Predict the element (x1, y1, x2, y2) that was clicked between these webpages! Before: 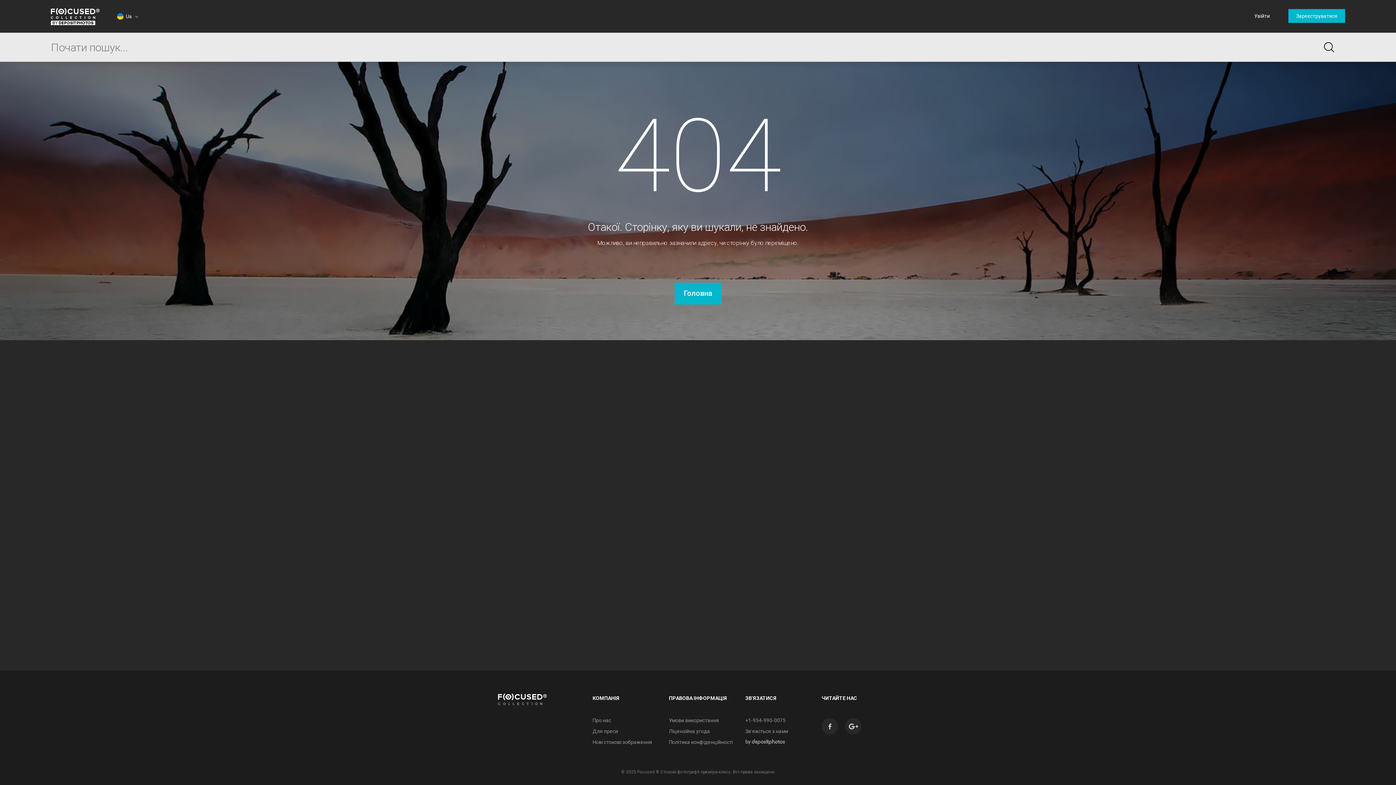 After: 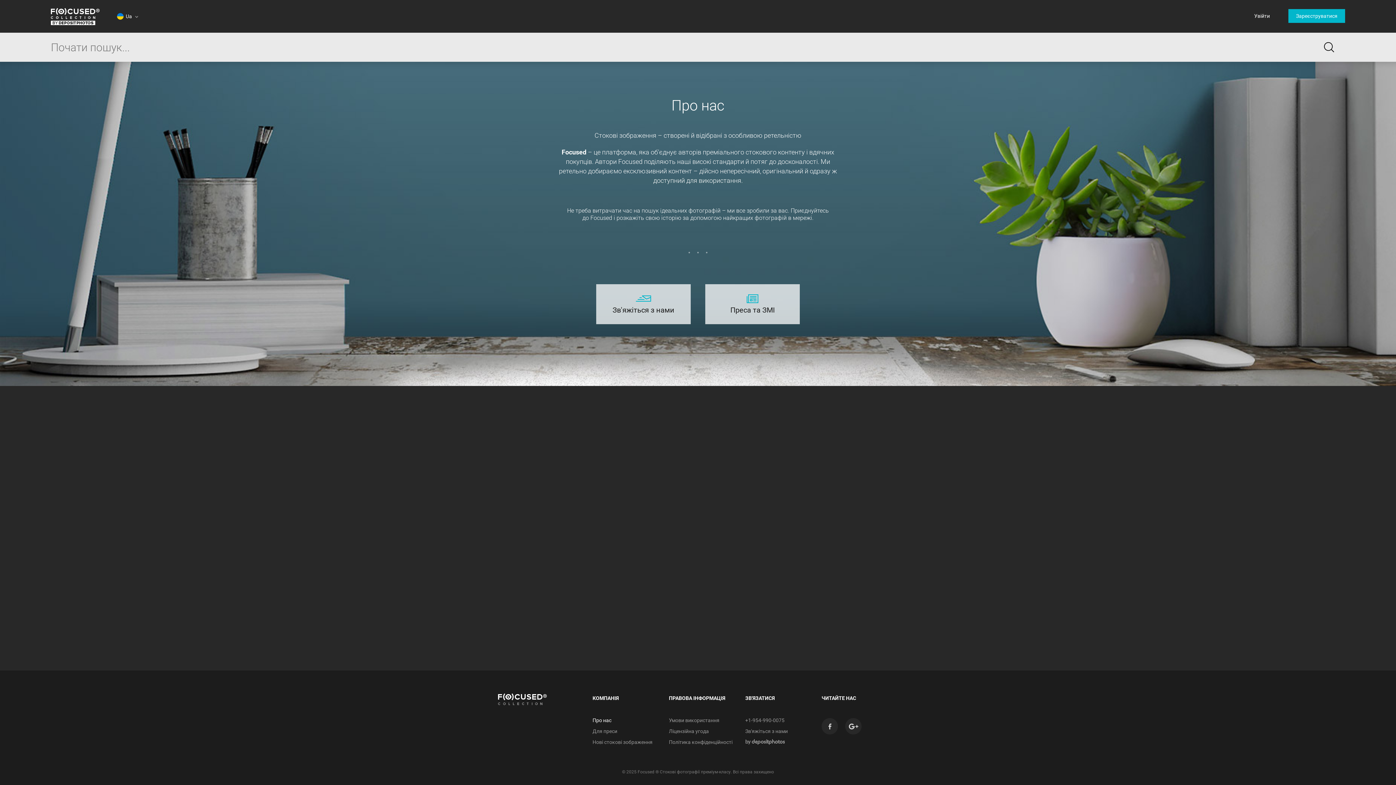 Action: label: Про нас bbox: (592, 717, 611, 723)